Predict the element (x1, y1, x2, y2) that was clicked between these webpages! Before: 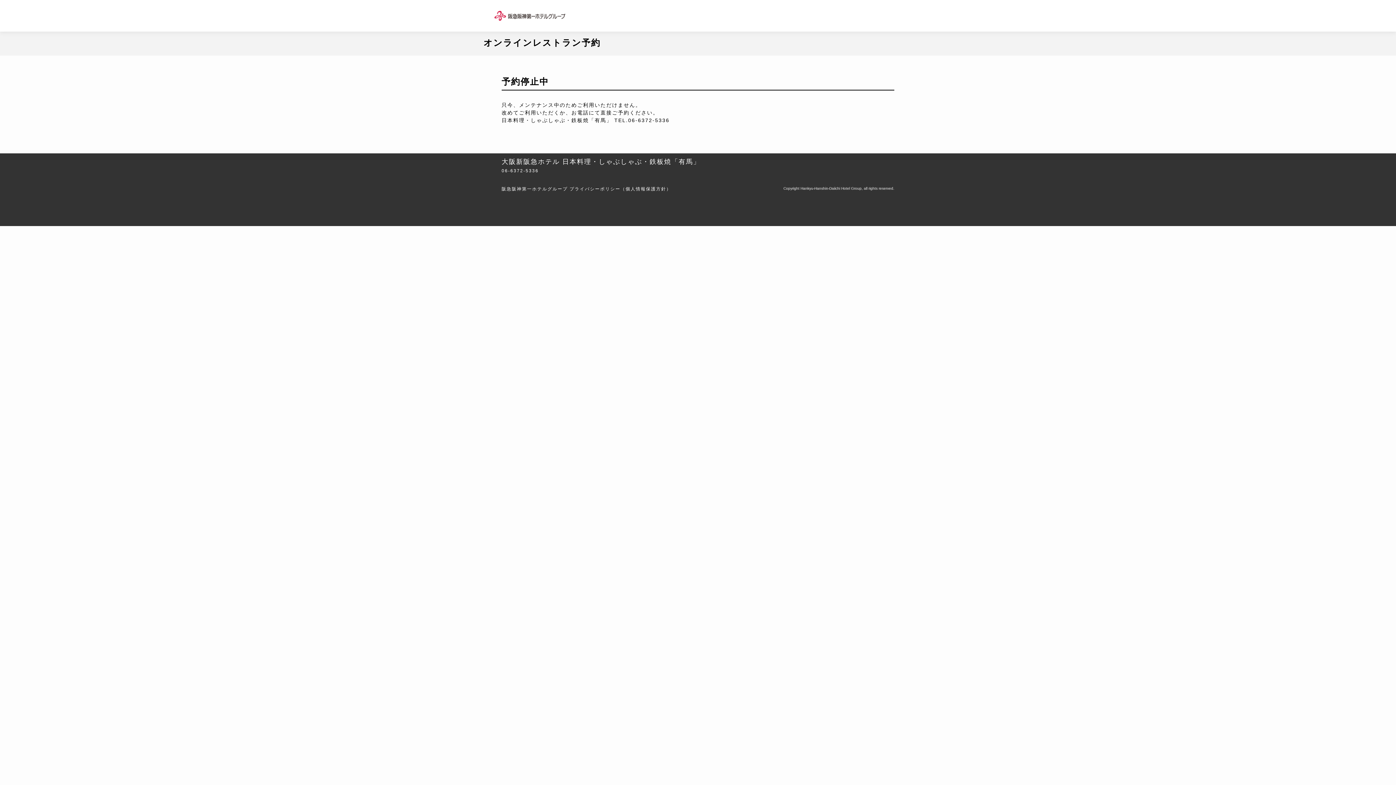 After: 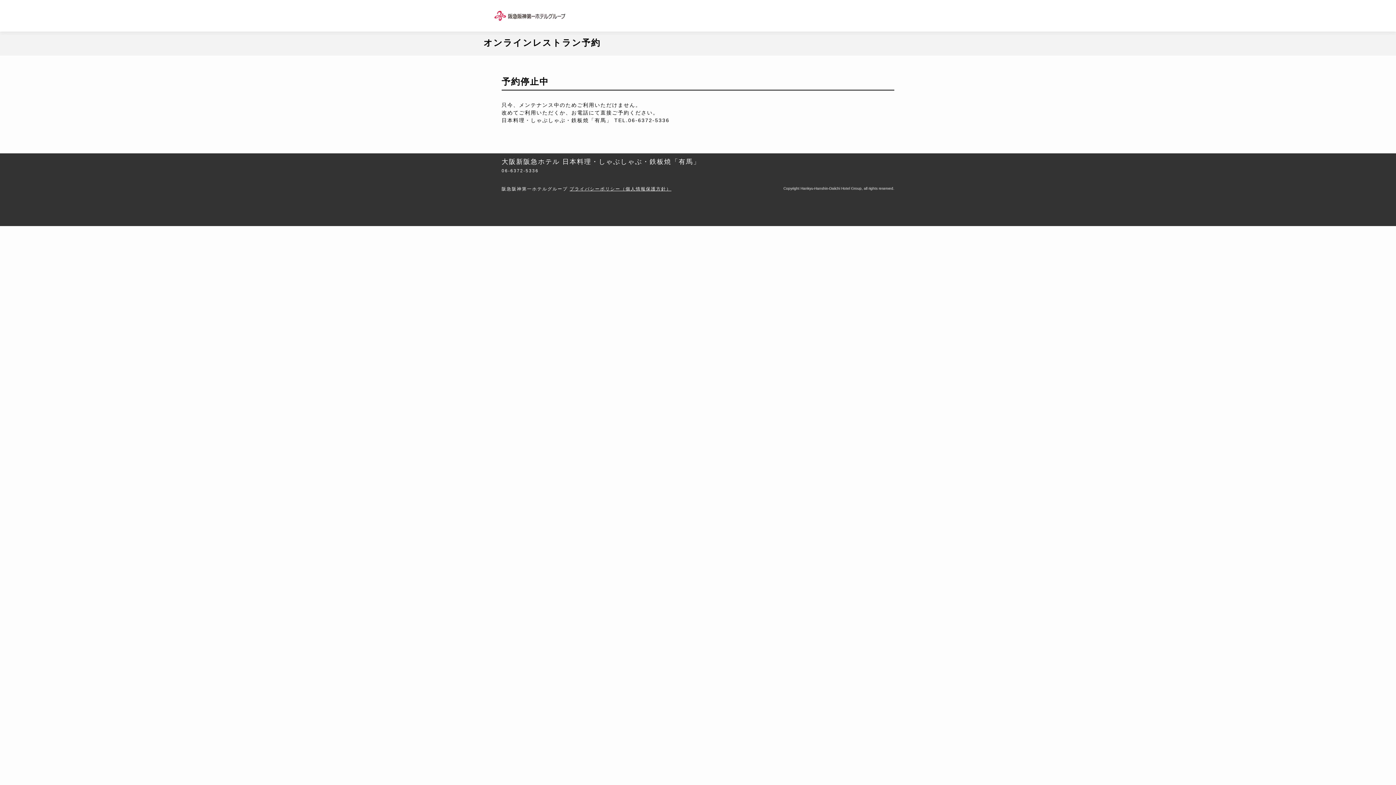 Action: bbox: (569, 186, 671, 191) label: プライバシーポリシー（個人情報保護方針）